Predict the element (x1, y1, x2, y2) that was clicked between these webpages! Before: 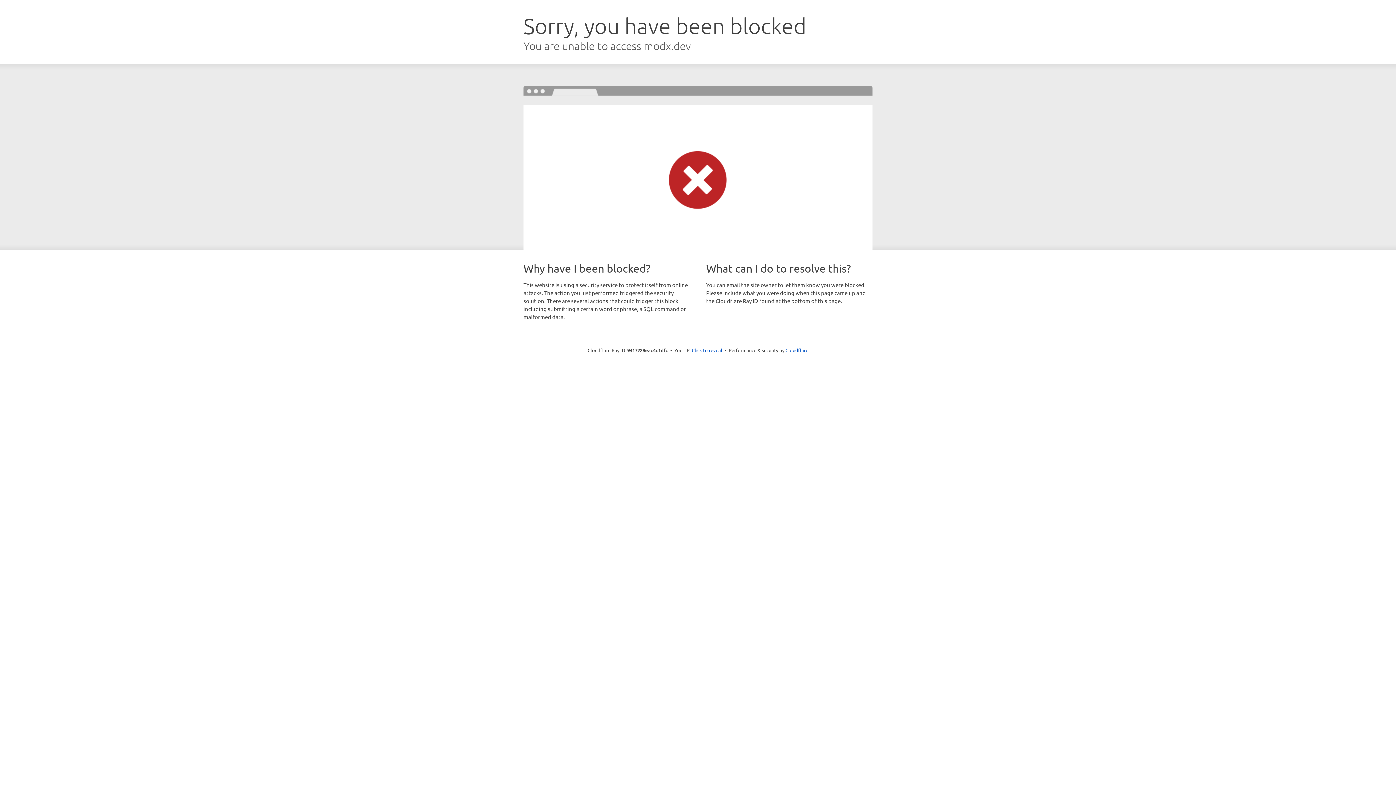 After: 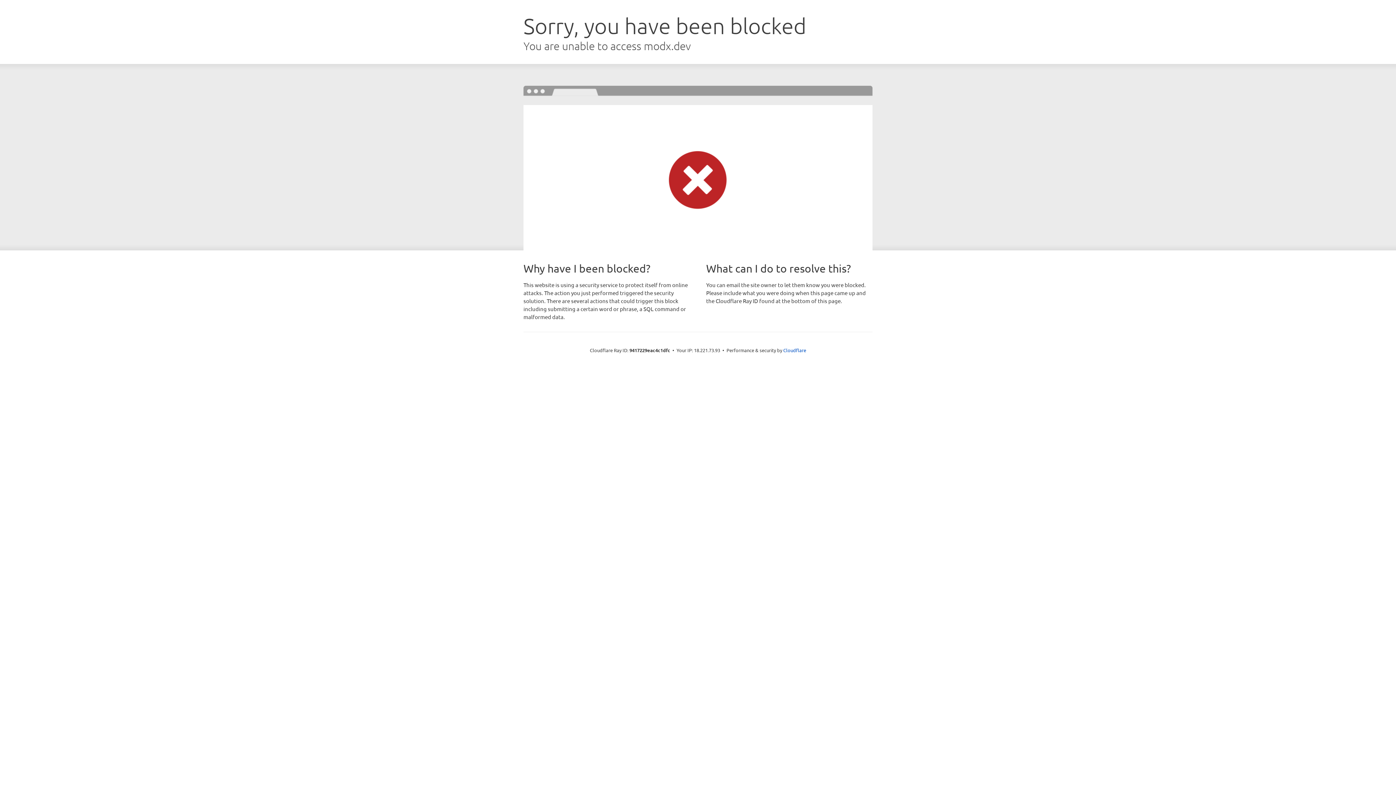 Action: bbox: (692, 346, 722, 353) label: Click to reveal